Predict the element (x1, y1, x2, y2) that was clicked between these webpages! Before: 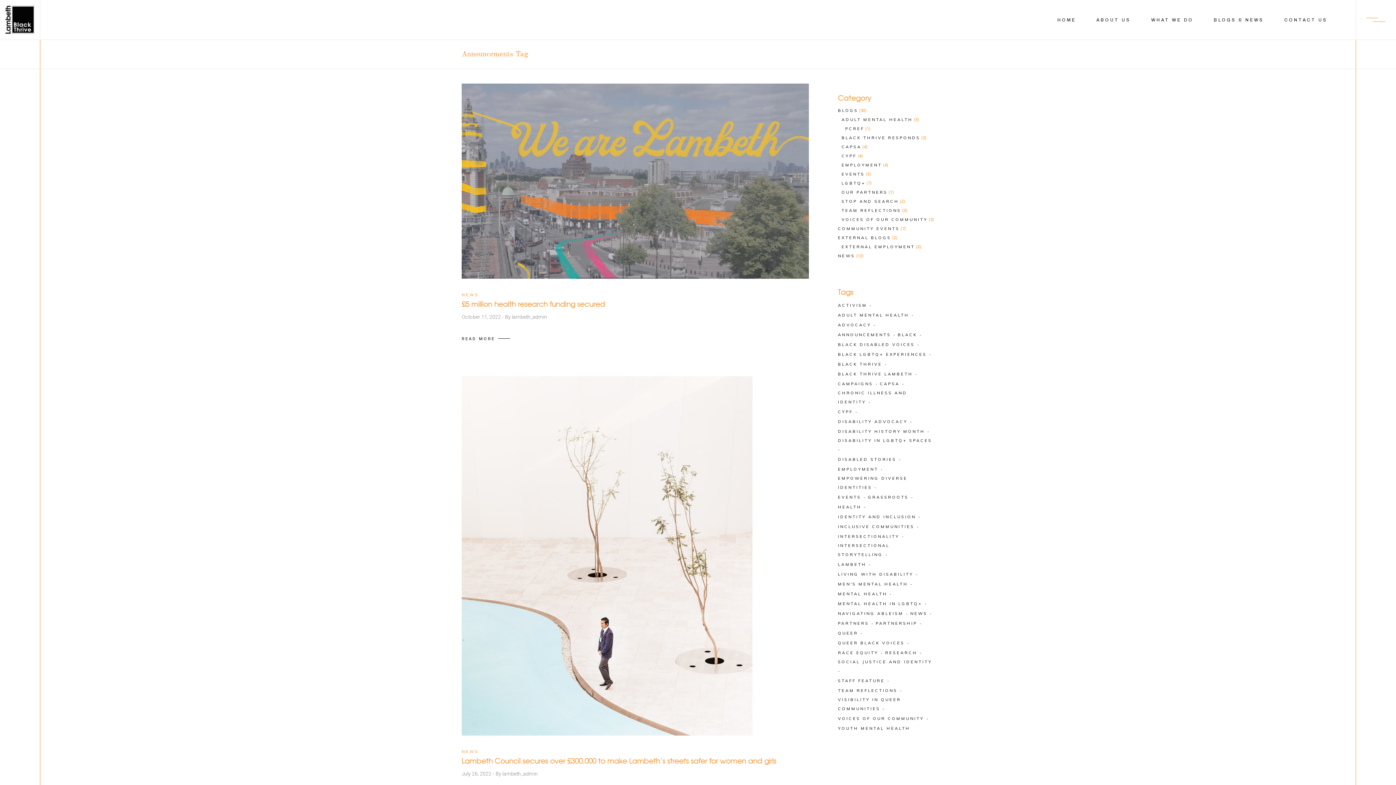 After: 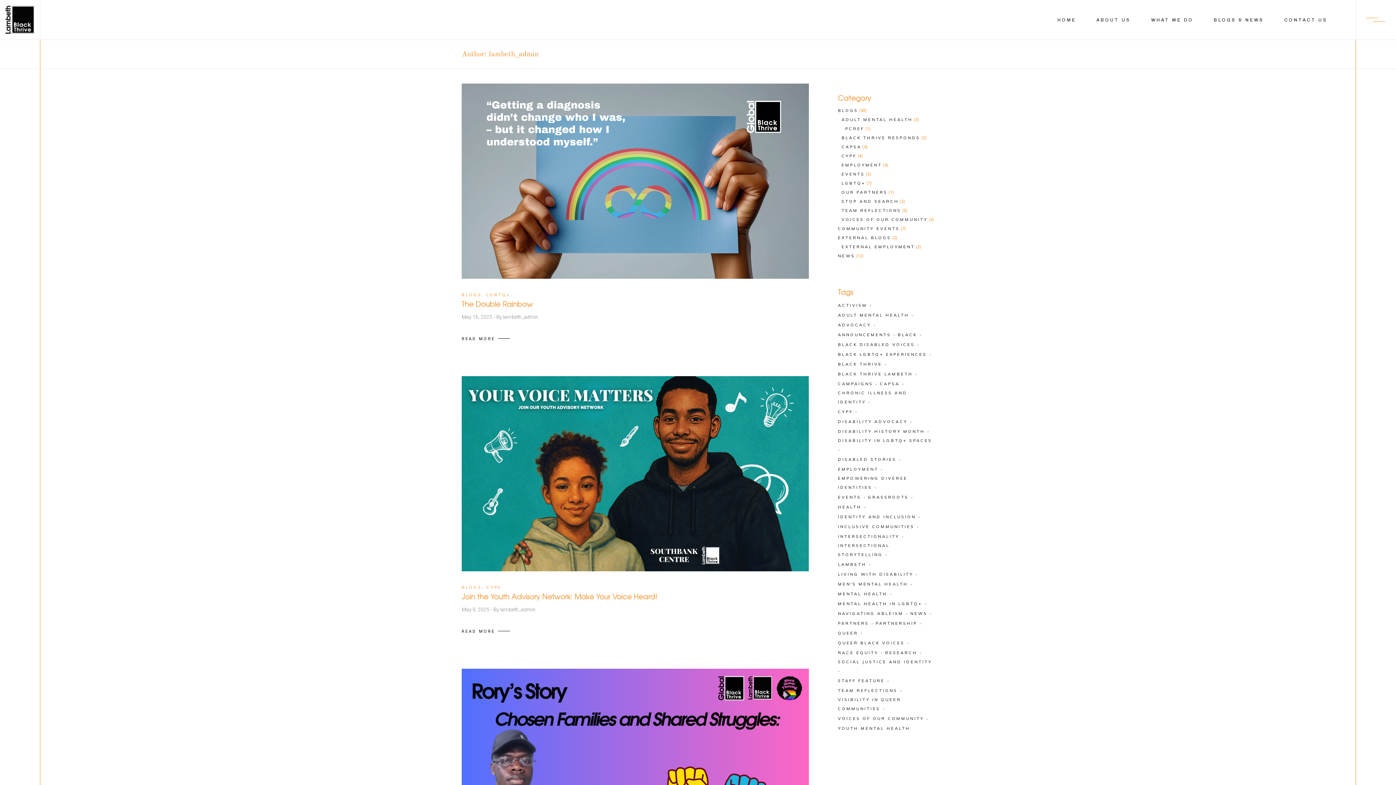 Action: label: lambeth_admin bbox: (502, 771, 537, 777)